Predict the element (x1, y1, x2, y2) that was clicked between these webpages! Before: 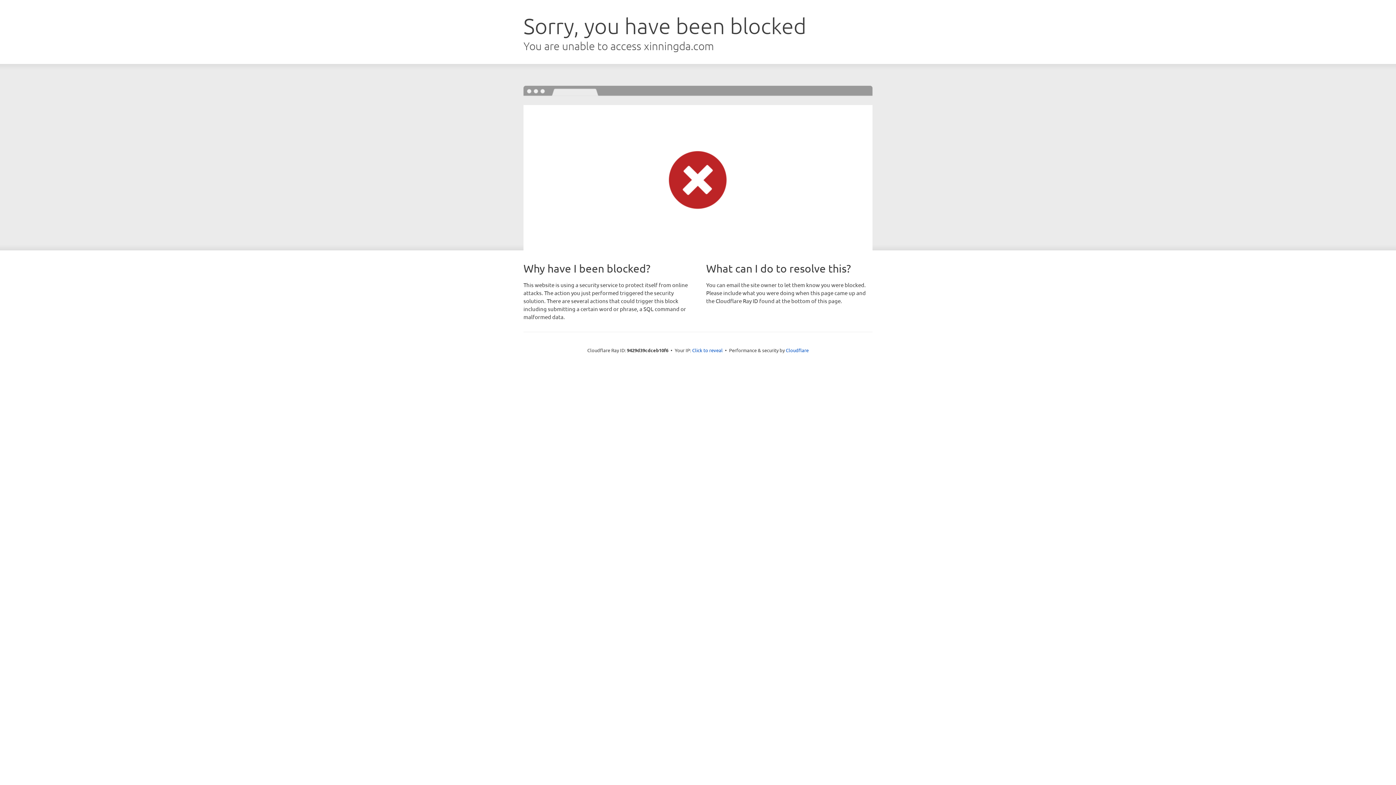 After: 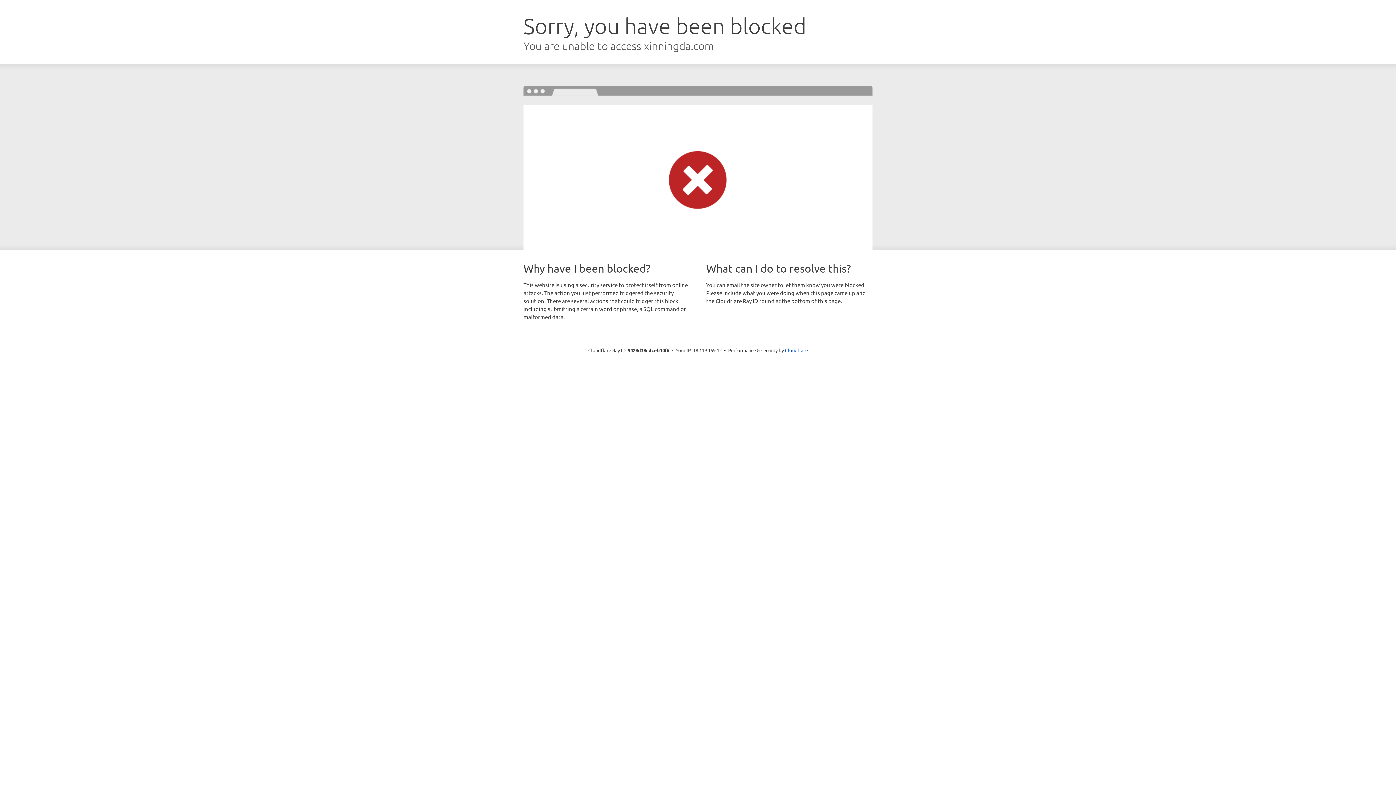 Action: bbox: (692, 346, 722, 353) label: Click to reveal